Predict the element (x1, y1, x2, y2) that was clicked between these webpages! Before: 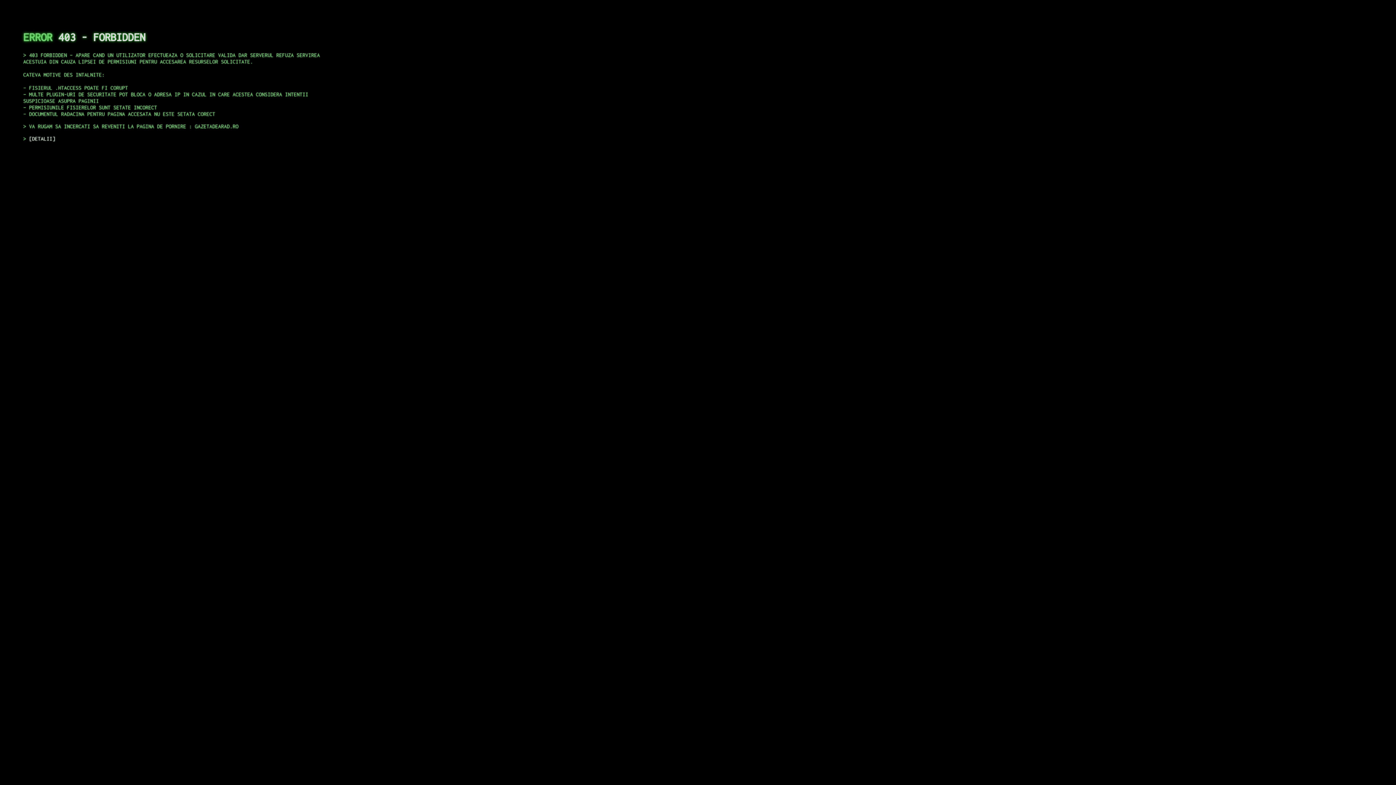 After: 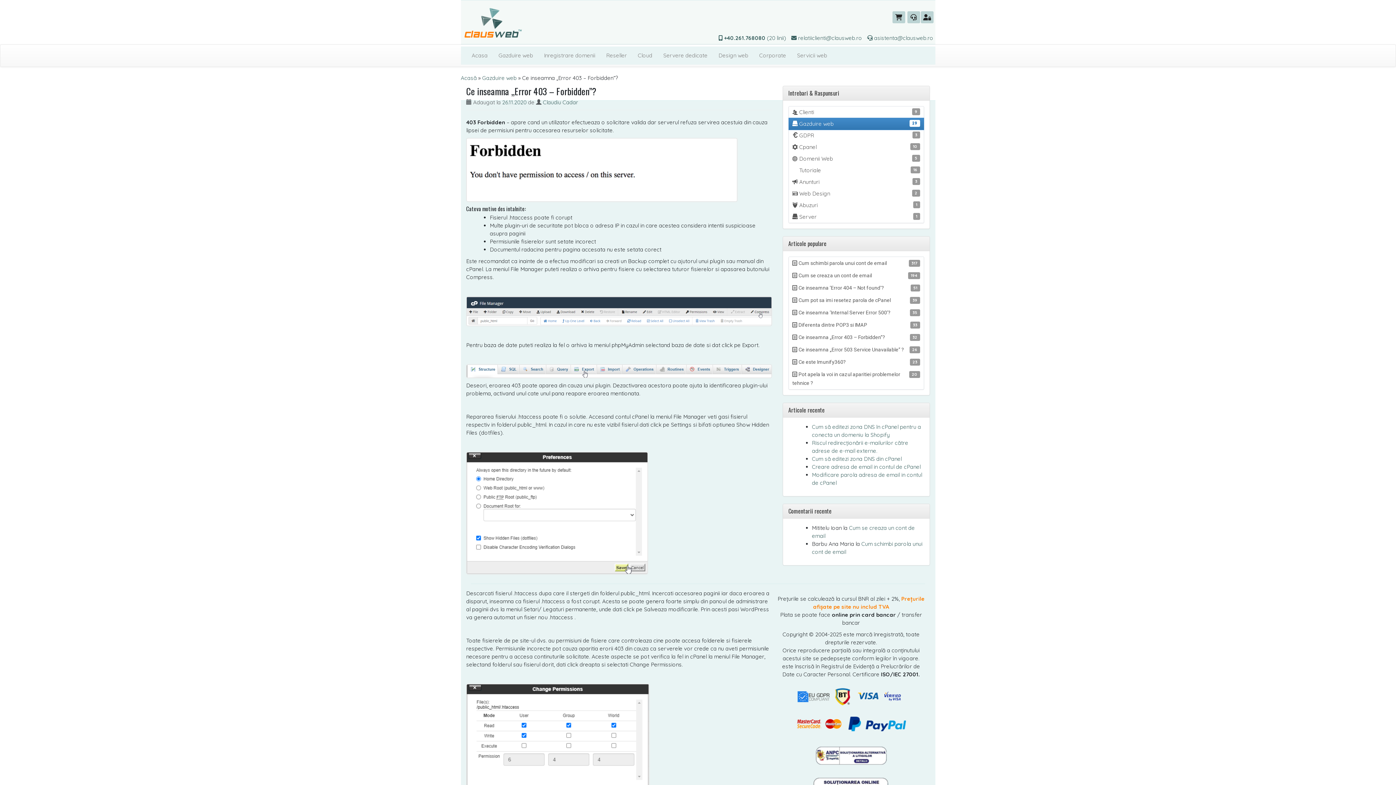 Action: label: DETALII bbox: (29, 135, 55, 141)